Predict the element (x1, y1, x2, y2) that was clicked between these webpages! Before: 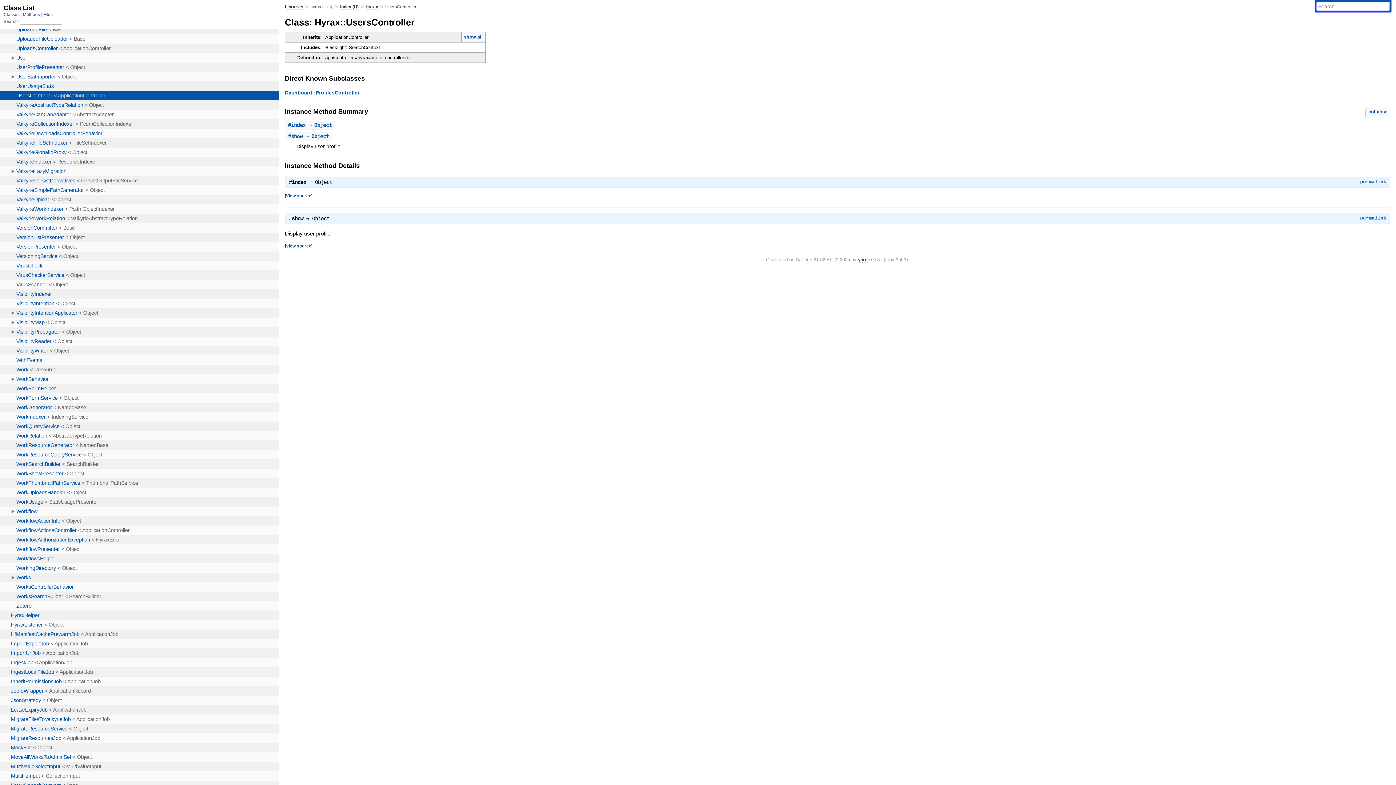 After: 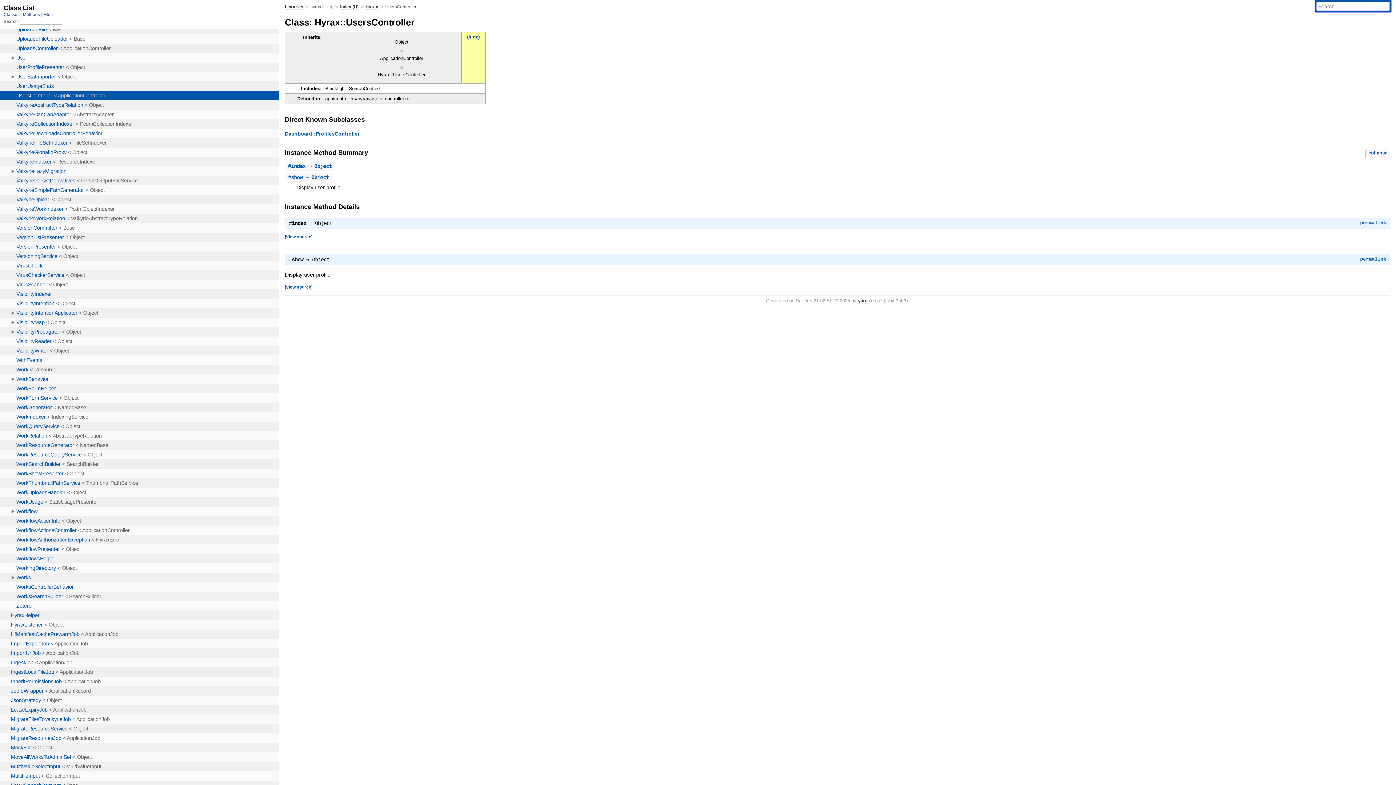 Action: bbox: (461, 32, 485, 45) label: show all